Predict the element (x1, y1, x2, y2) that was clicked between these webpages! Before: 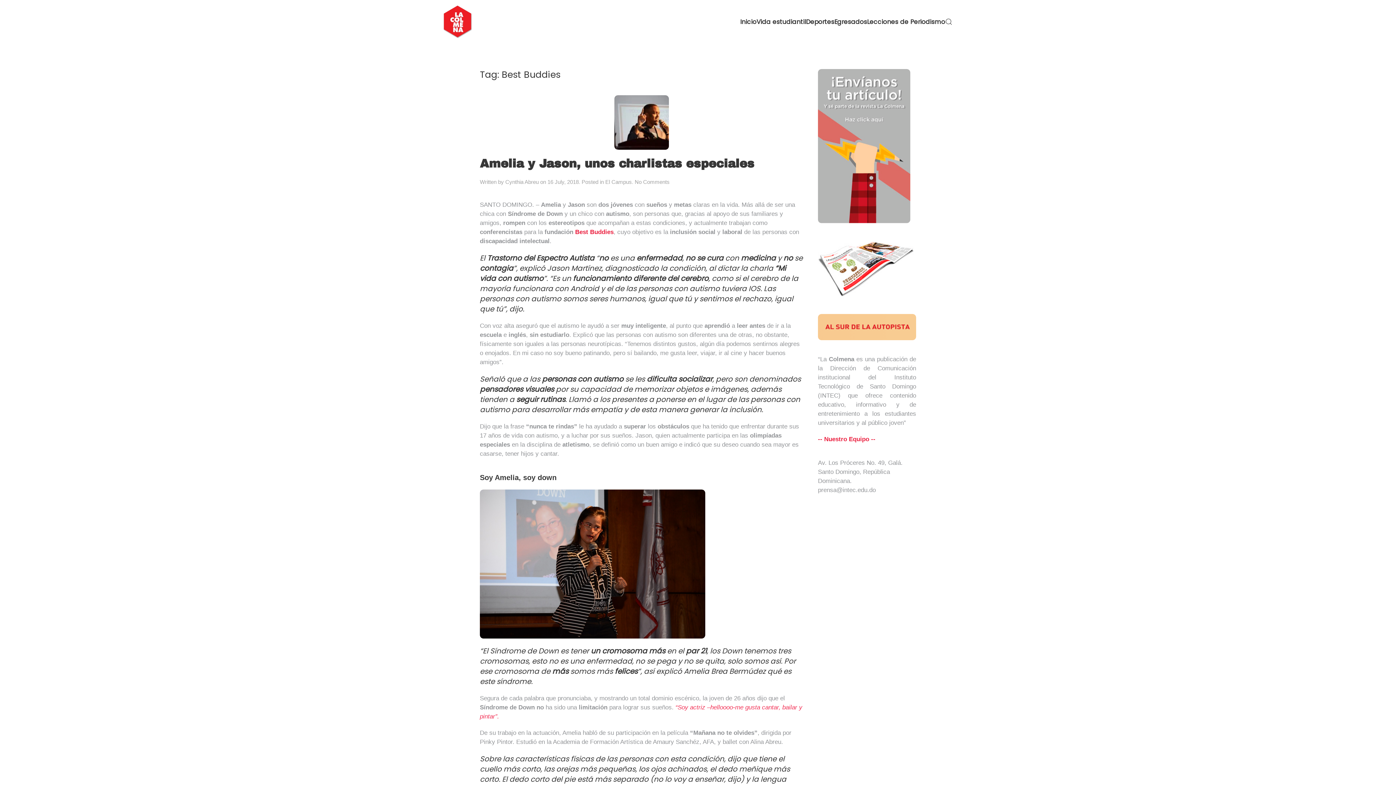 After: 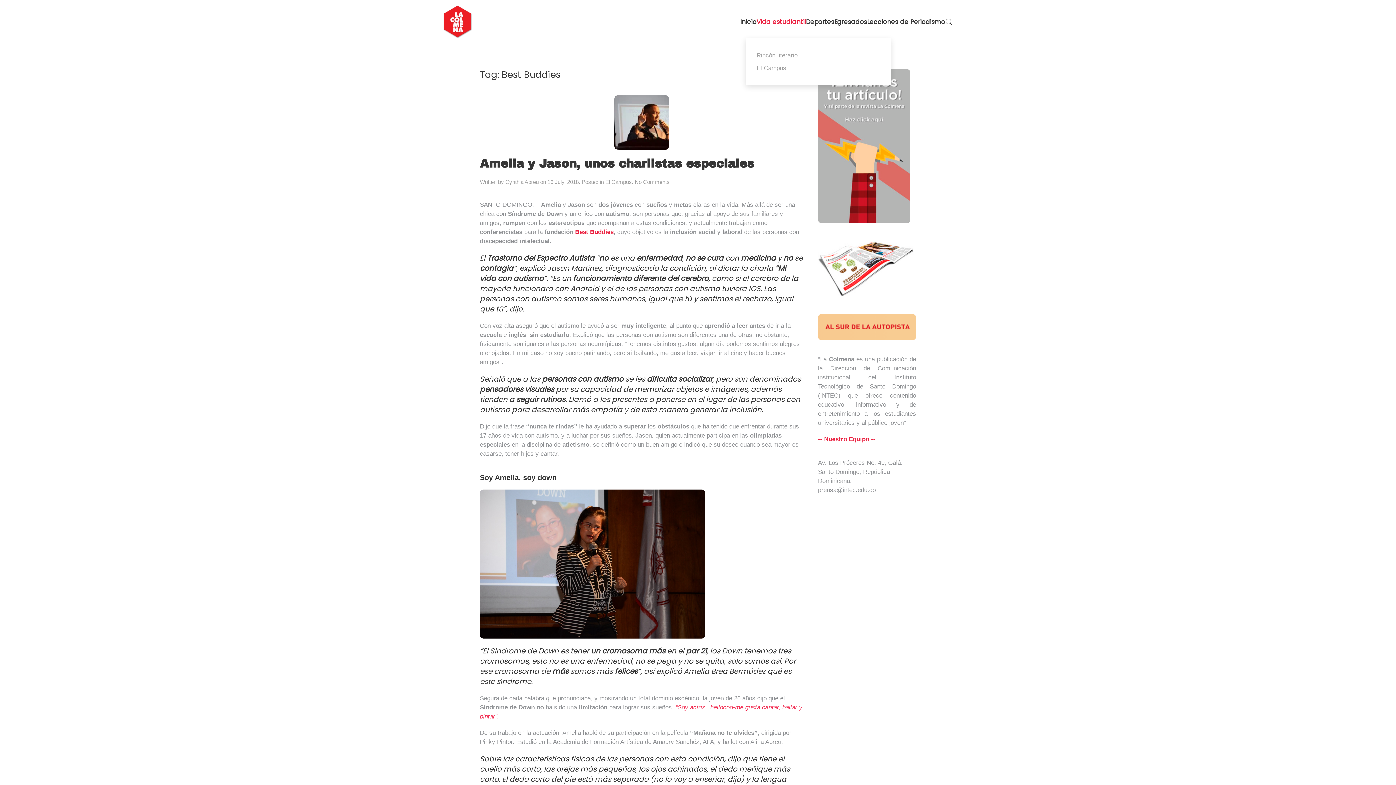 Action: label: Vida estudiantil bbox: (756, 5, 806, 38)